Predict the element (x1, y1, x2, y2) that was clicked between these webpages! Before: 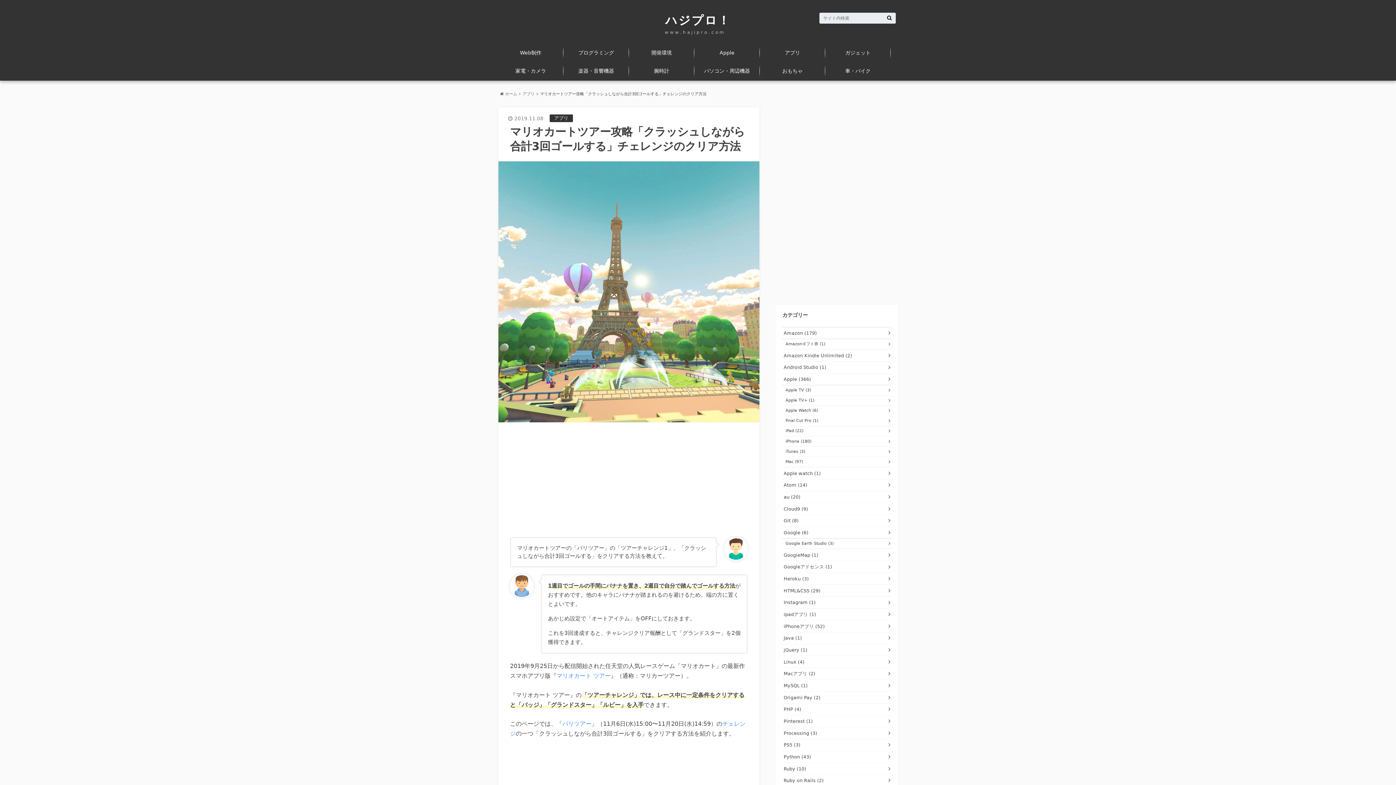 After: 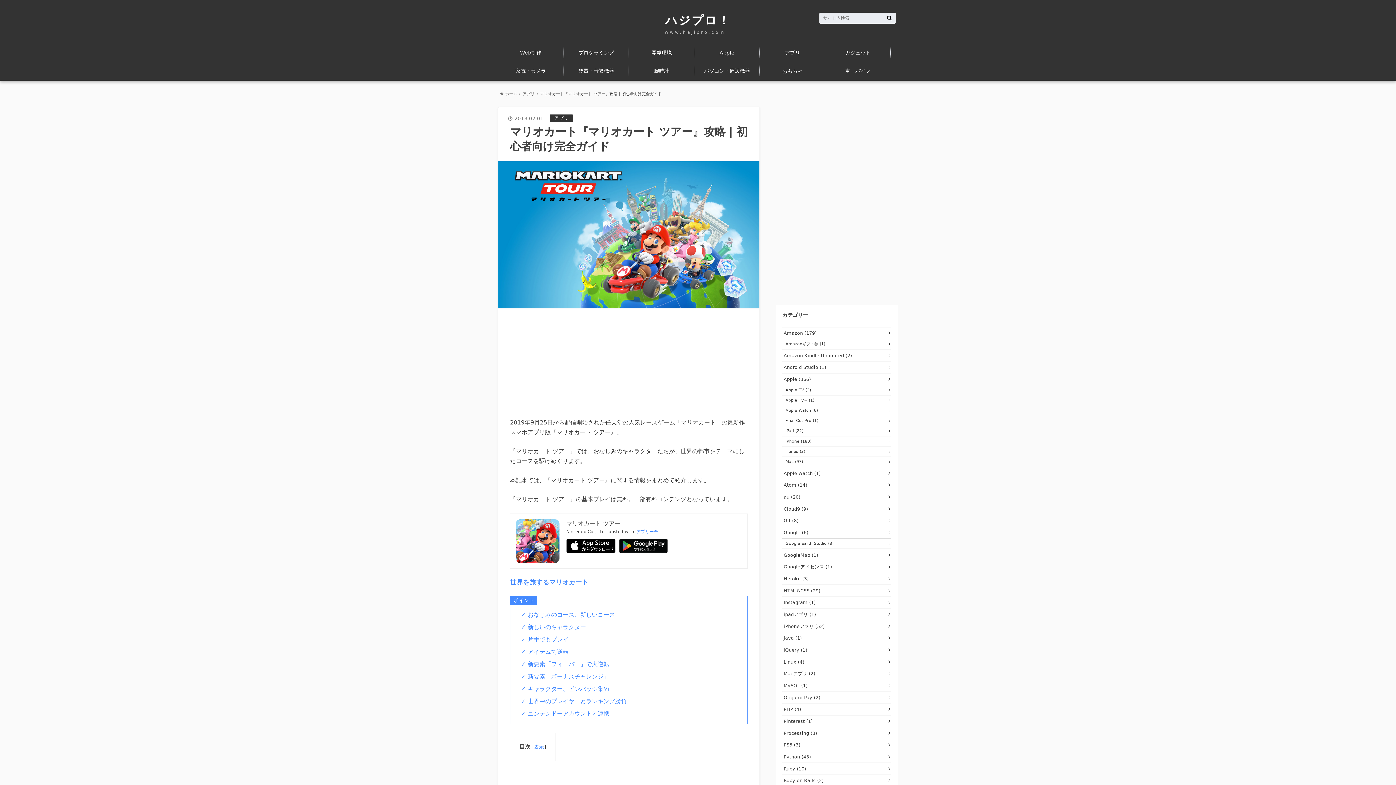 Action: label: マリオカート ツアー bbox: (556, 672, 610, 679)